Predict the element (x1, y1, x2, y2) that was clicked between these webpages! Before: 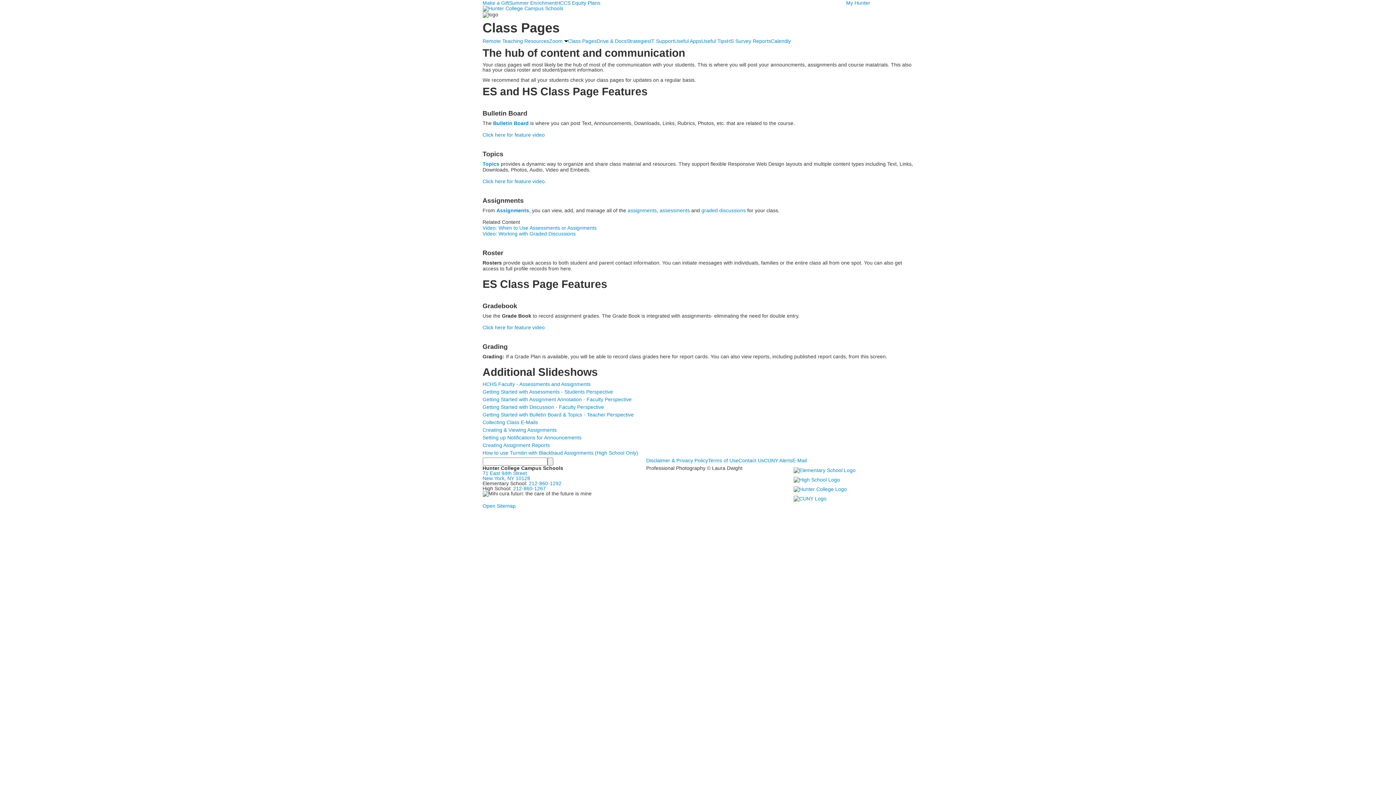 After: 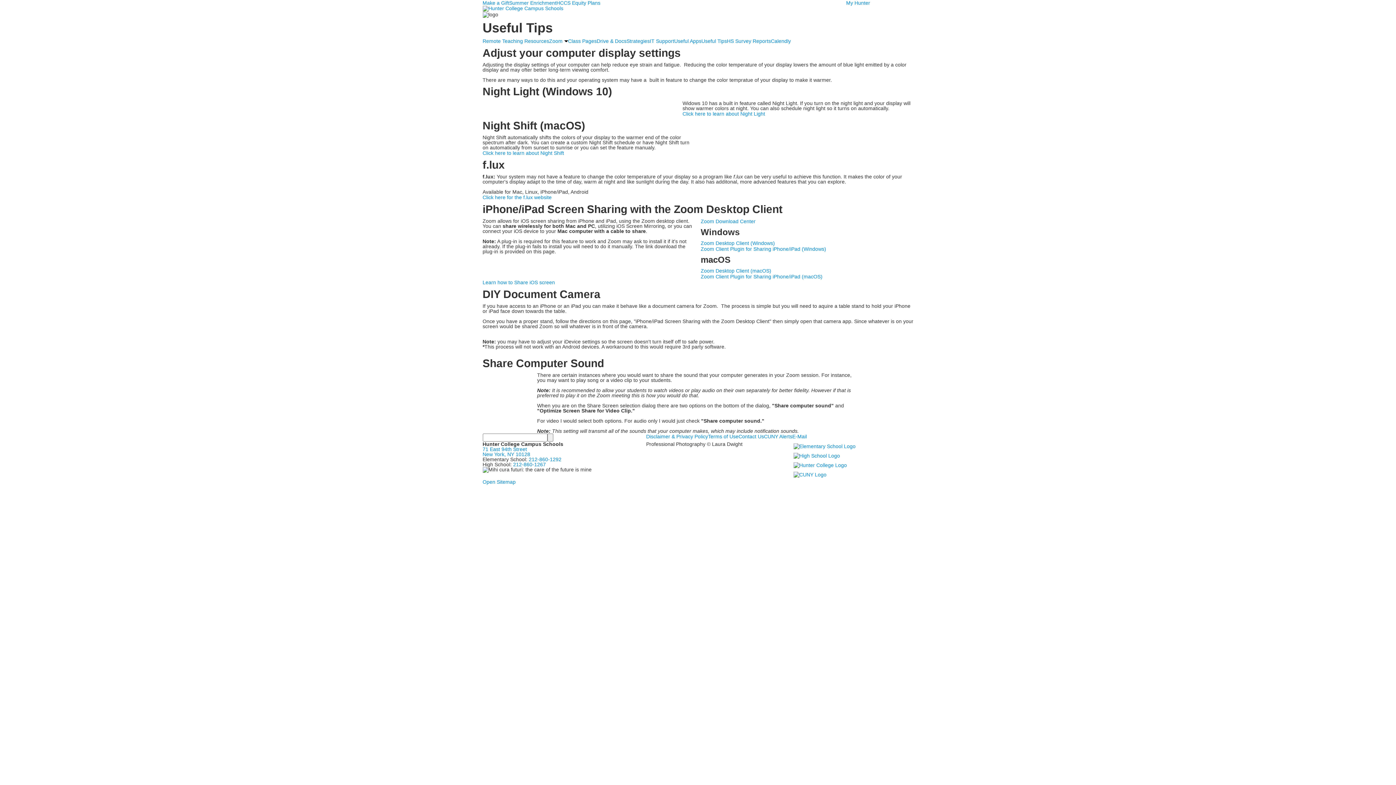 Action: bbox: (701, 38, 727, 43) label: Useful Tips